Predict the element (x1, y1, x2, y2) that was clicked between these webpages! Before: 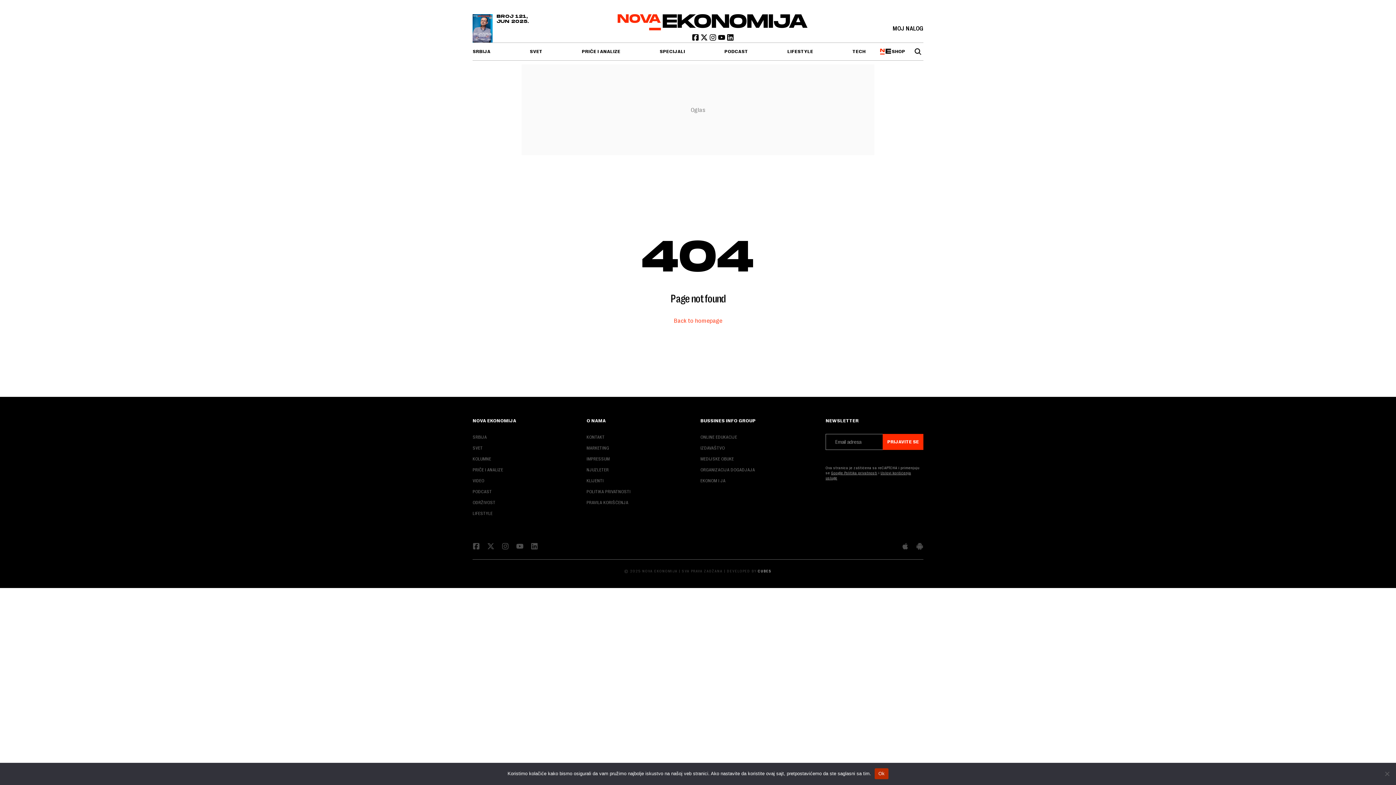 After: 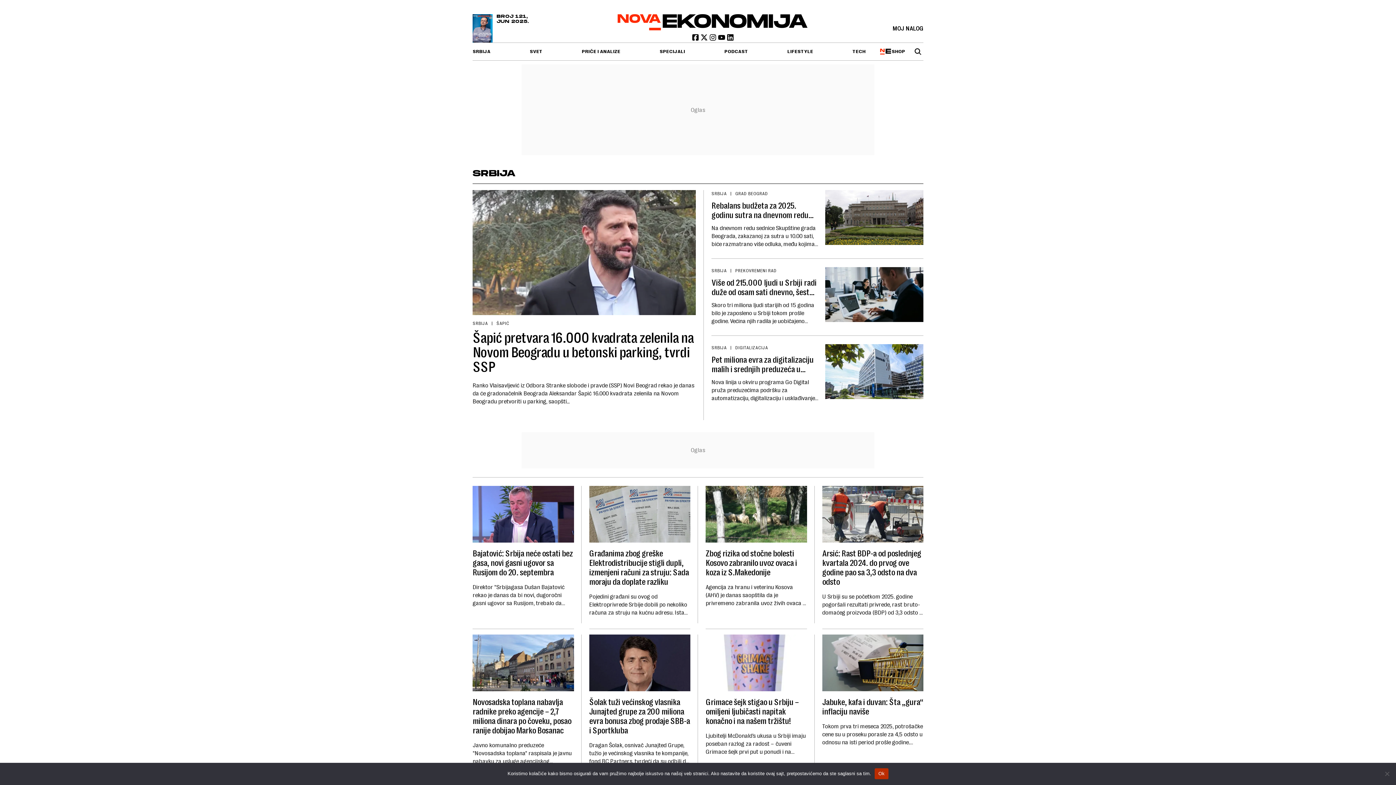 Action: label: SRBIJA bbox: (472, 434, 486, 440)